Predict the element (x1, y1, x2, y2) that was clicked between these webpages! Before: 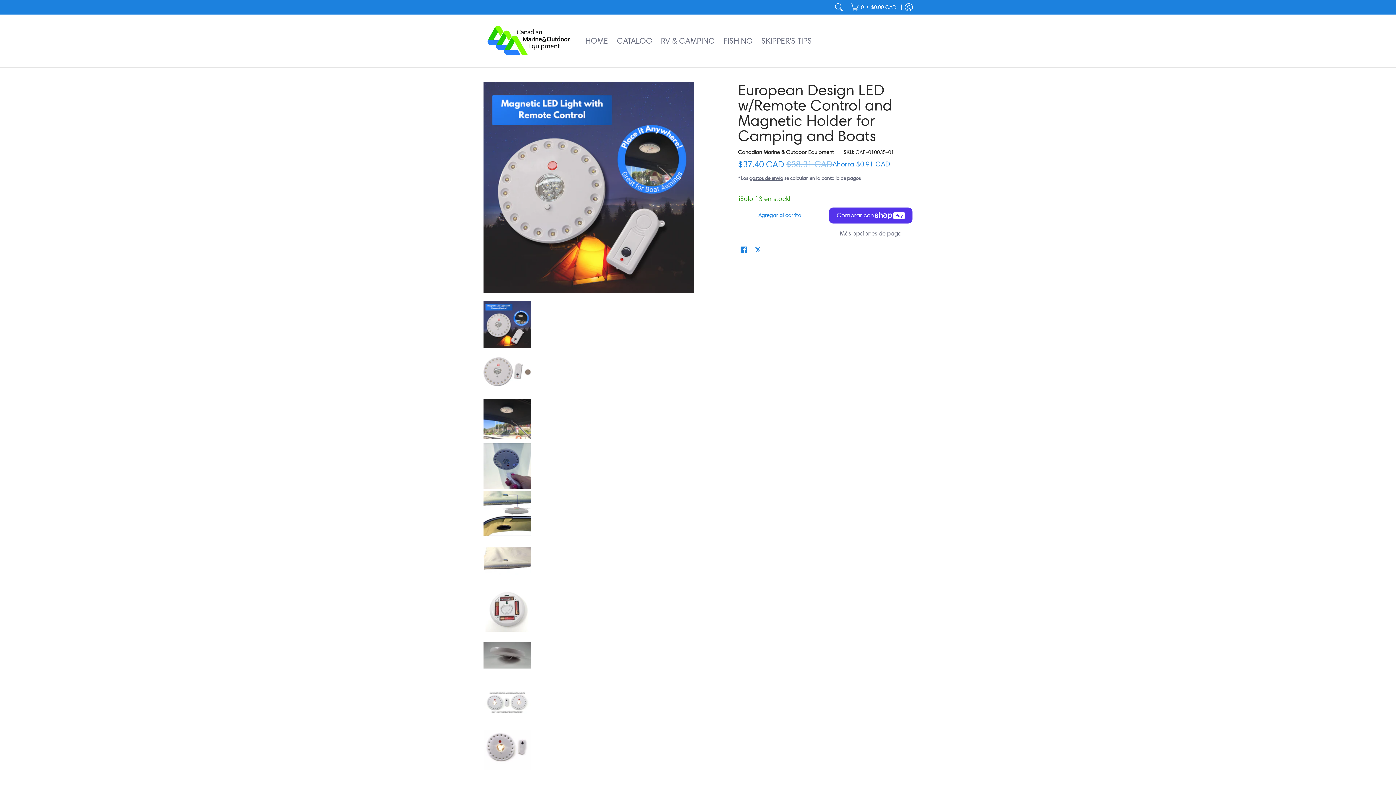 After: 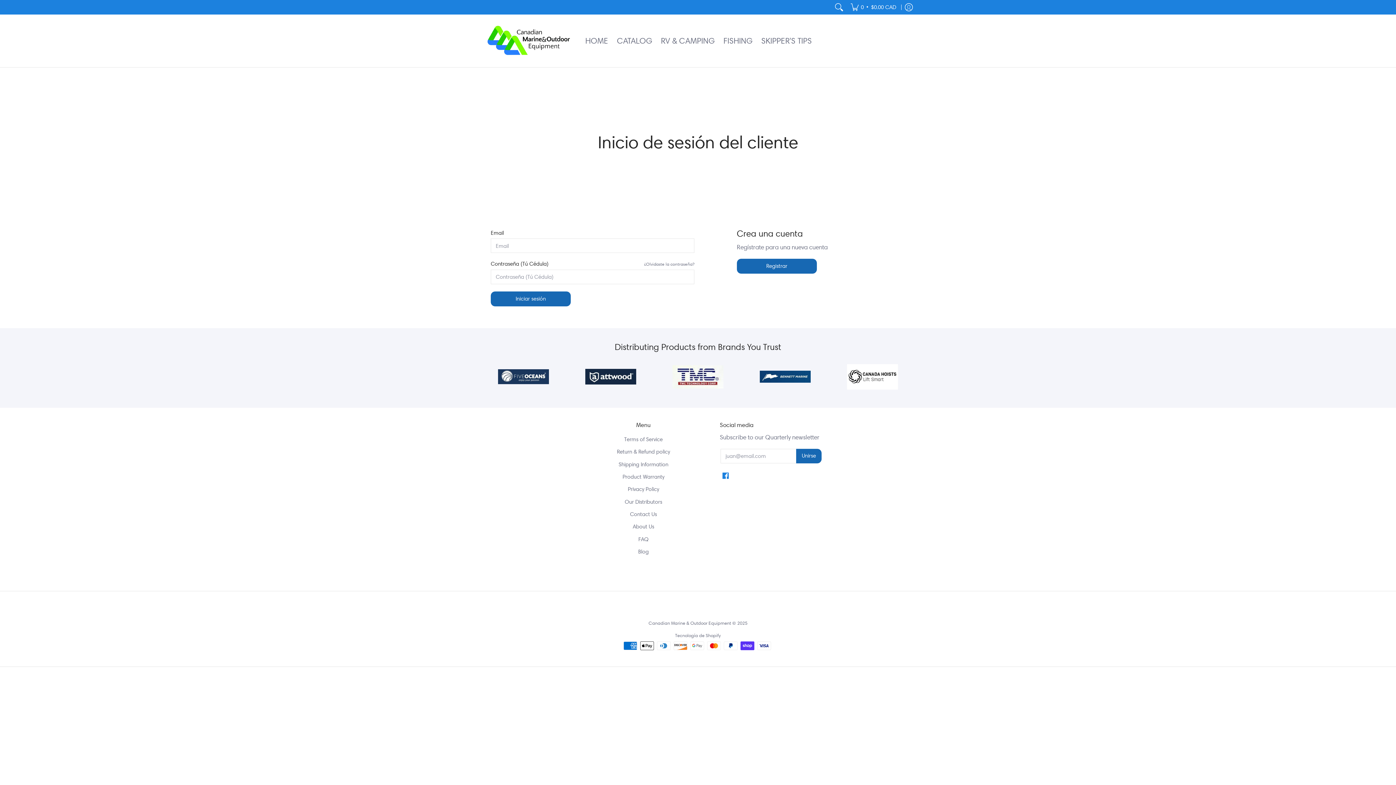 Action: label: Iniciar sesión bbox: (901, 0, 916, 14)